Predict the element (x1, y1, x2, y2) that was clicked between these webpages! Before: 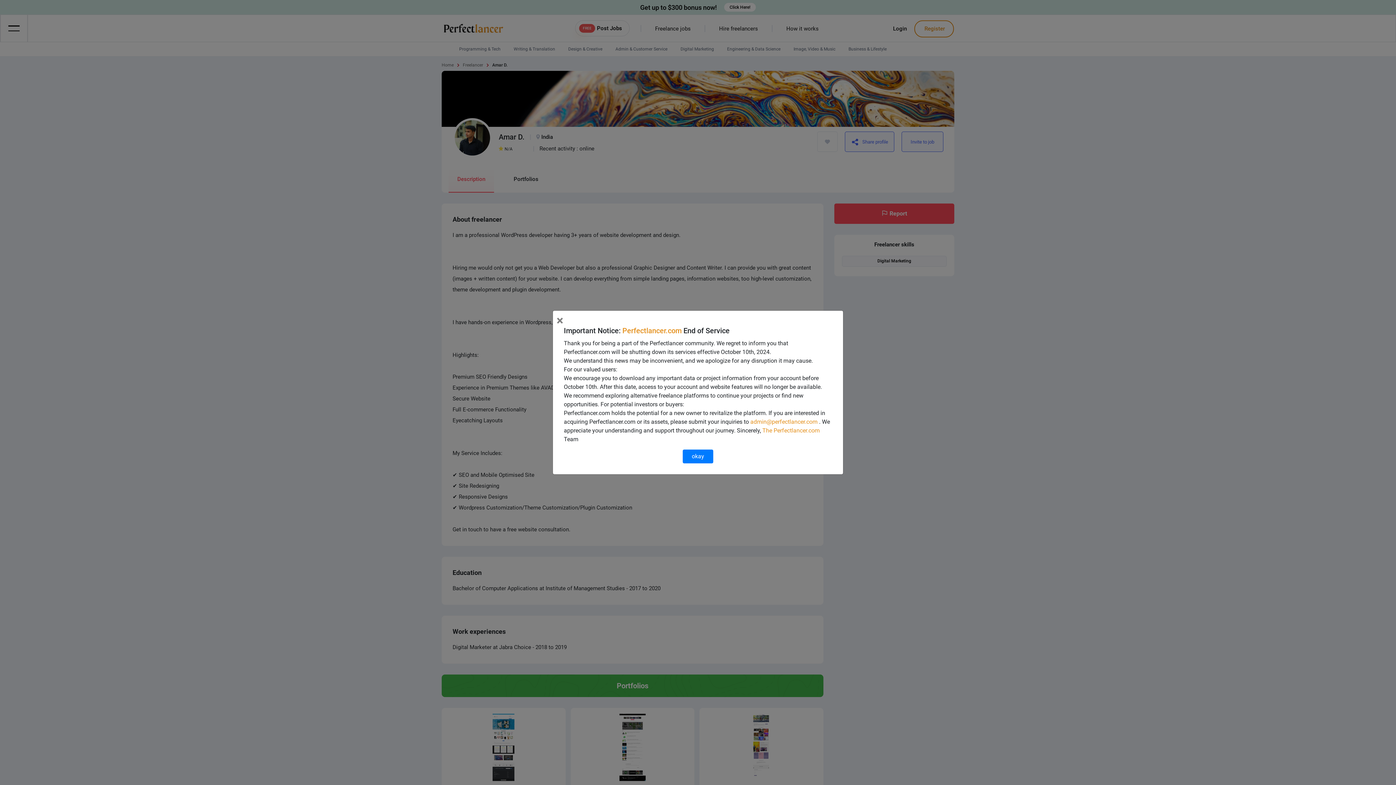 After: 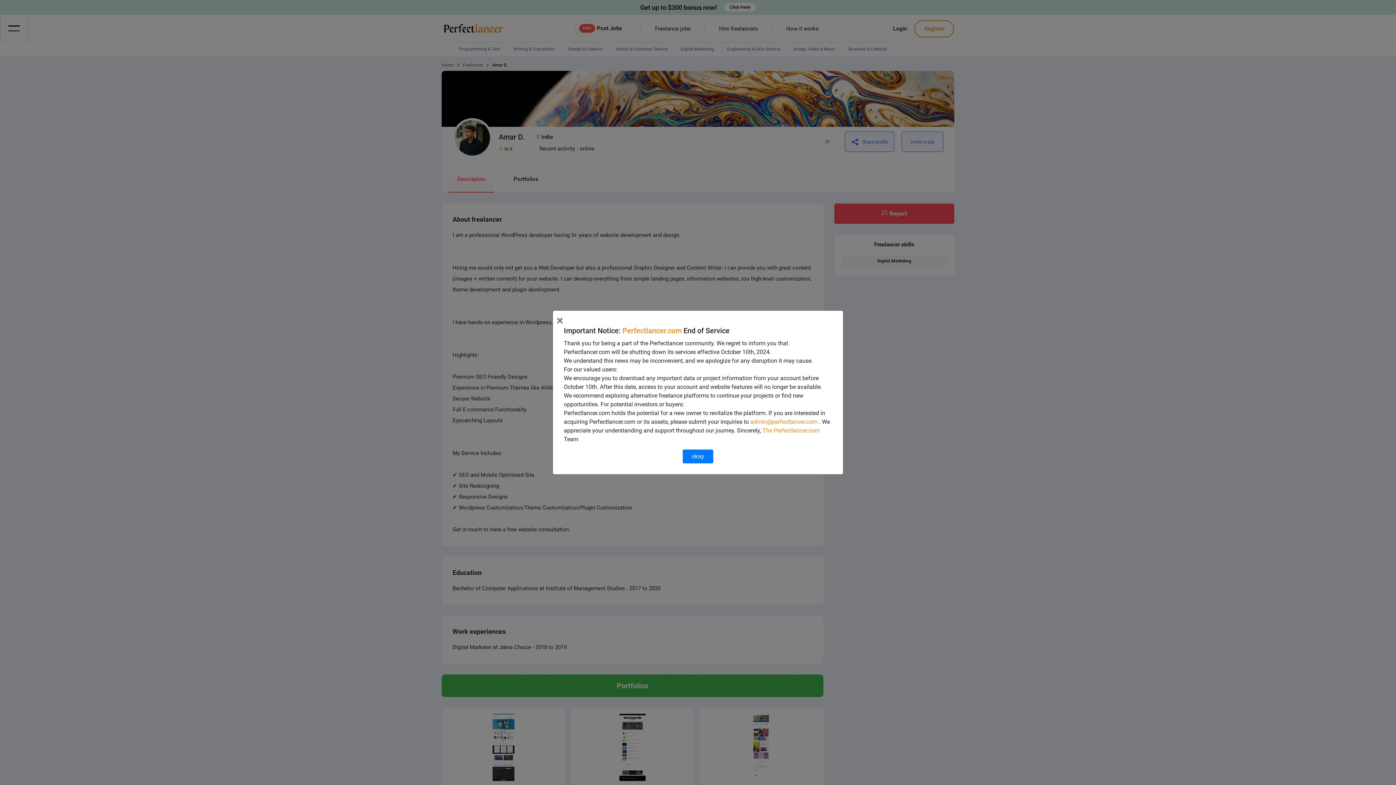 Action: label: The Perfectlancer.com bbox: (762, 427, 820, 434)